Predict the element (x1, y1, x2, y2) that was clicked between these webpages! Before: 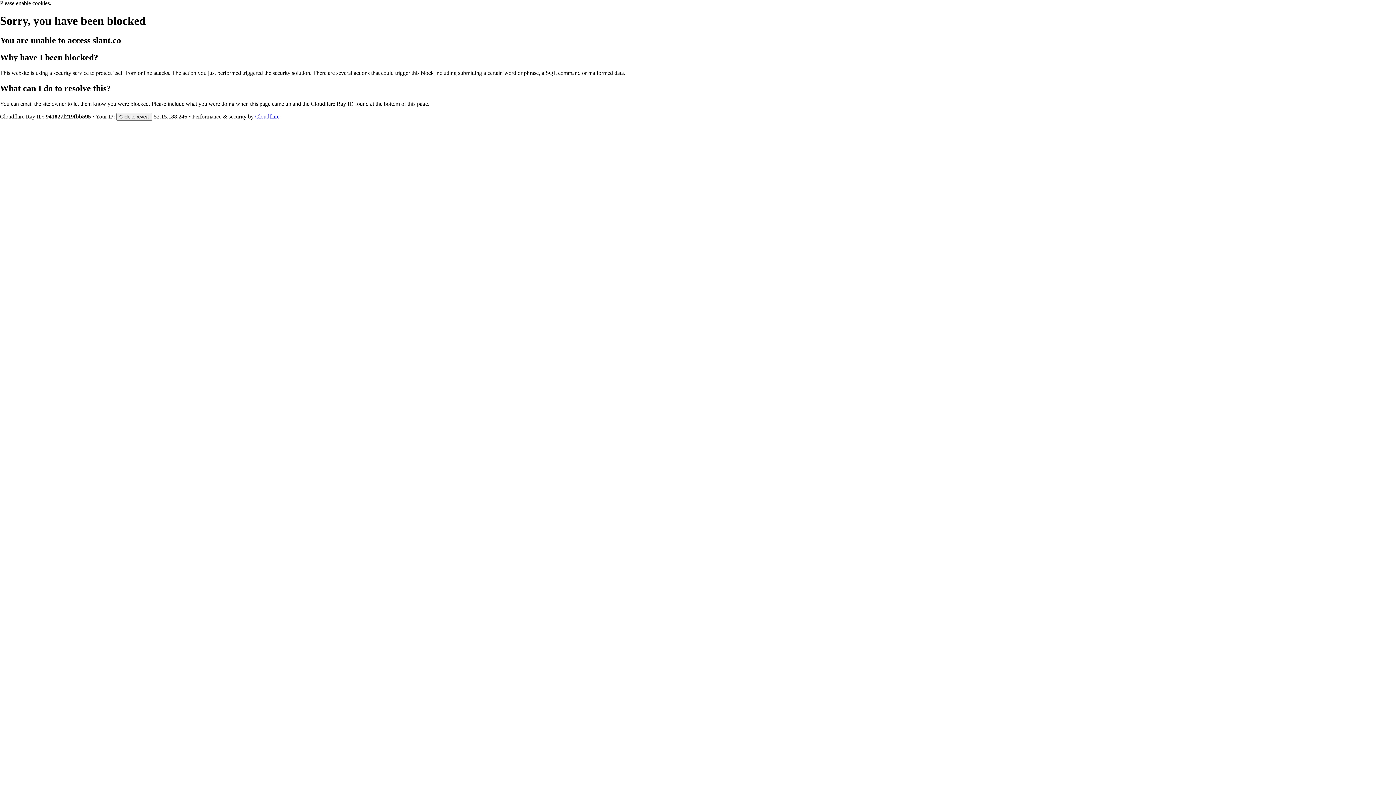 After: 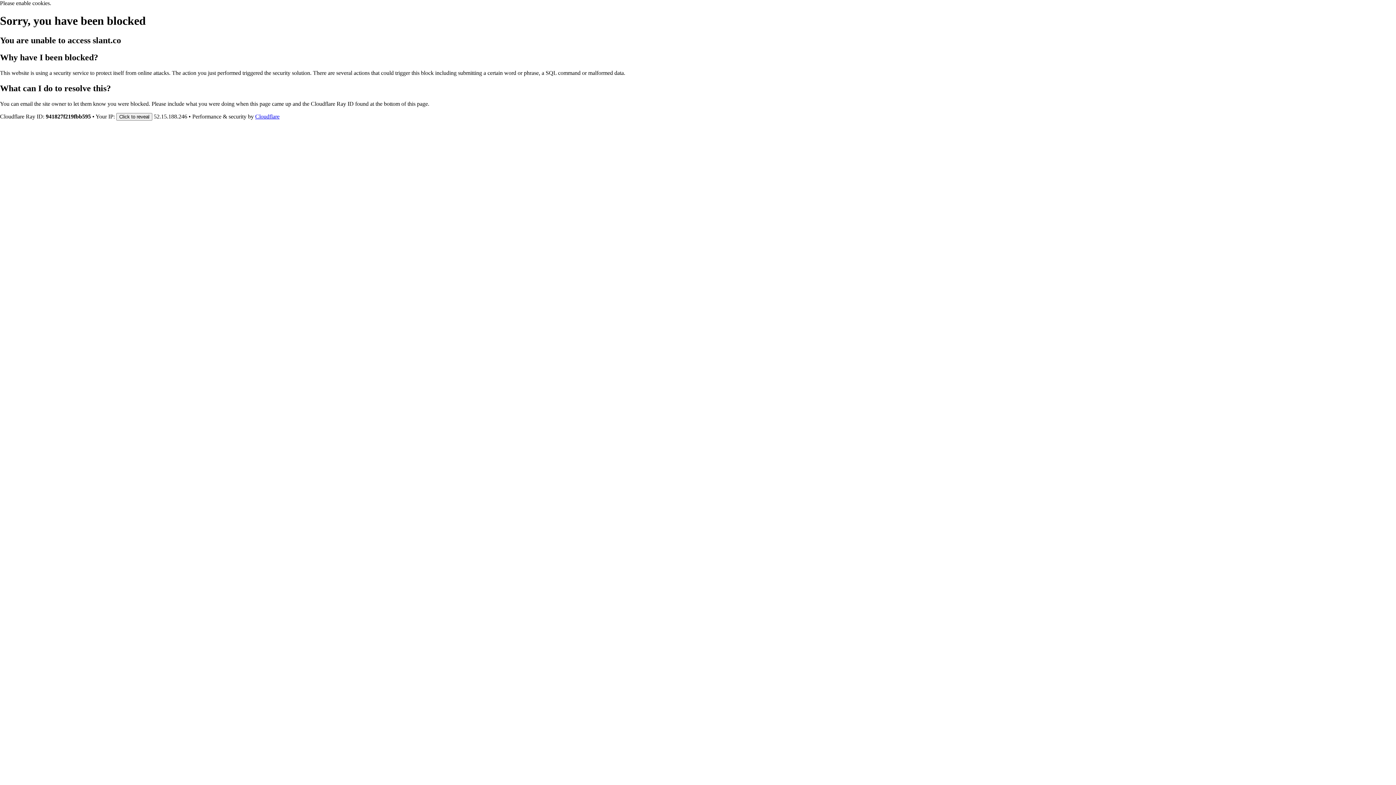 Action: label: Cloudflare bbox: (255, 113, 279, 119)